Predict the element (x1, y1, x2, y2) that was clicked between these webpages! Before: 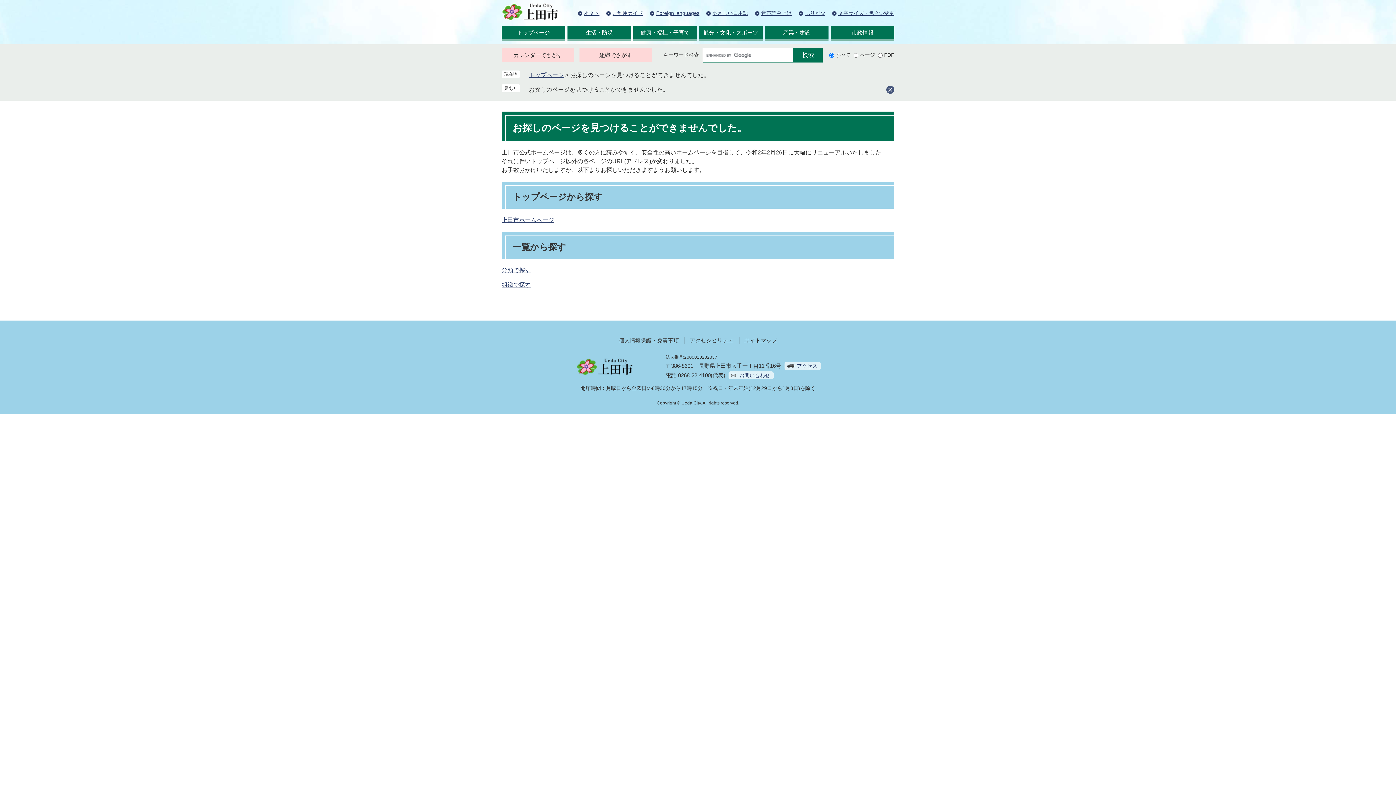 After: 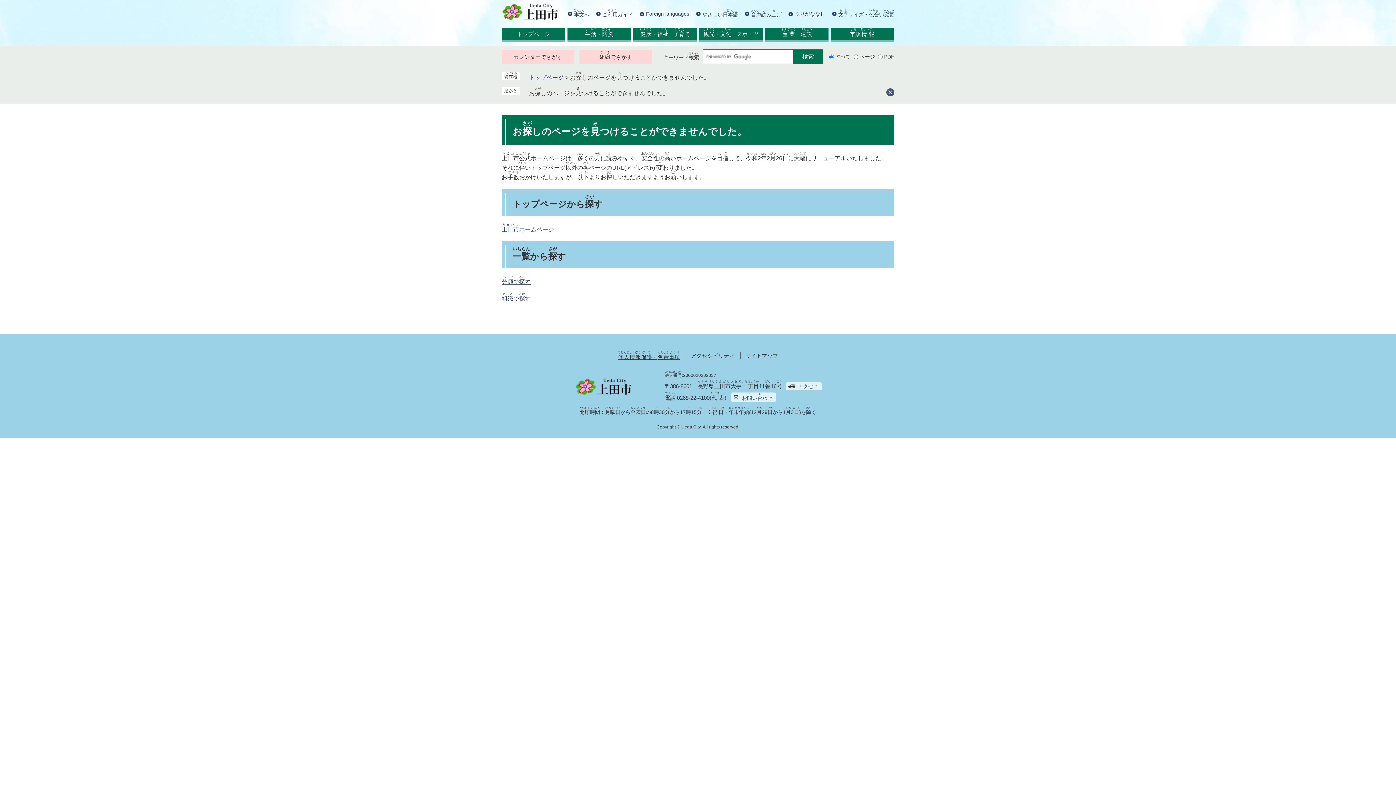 Action: bbox: (805, 9, 825, 17) label: ふりがな